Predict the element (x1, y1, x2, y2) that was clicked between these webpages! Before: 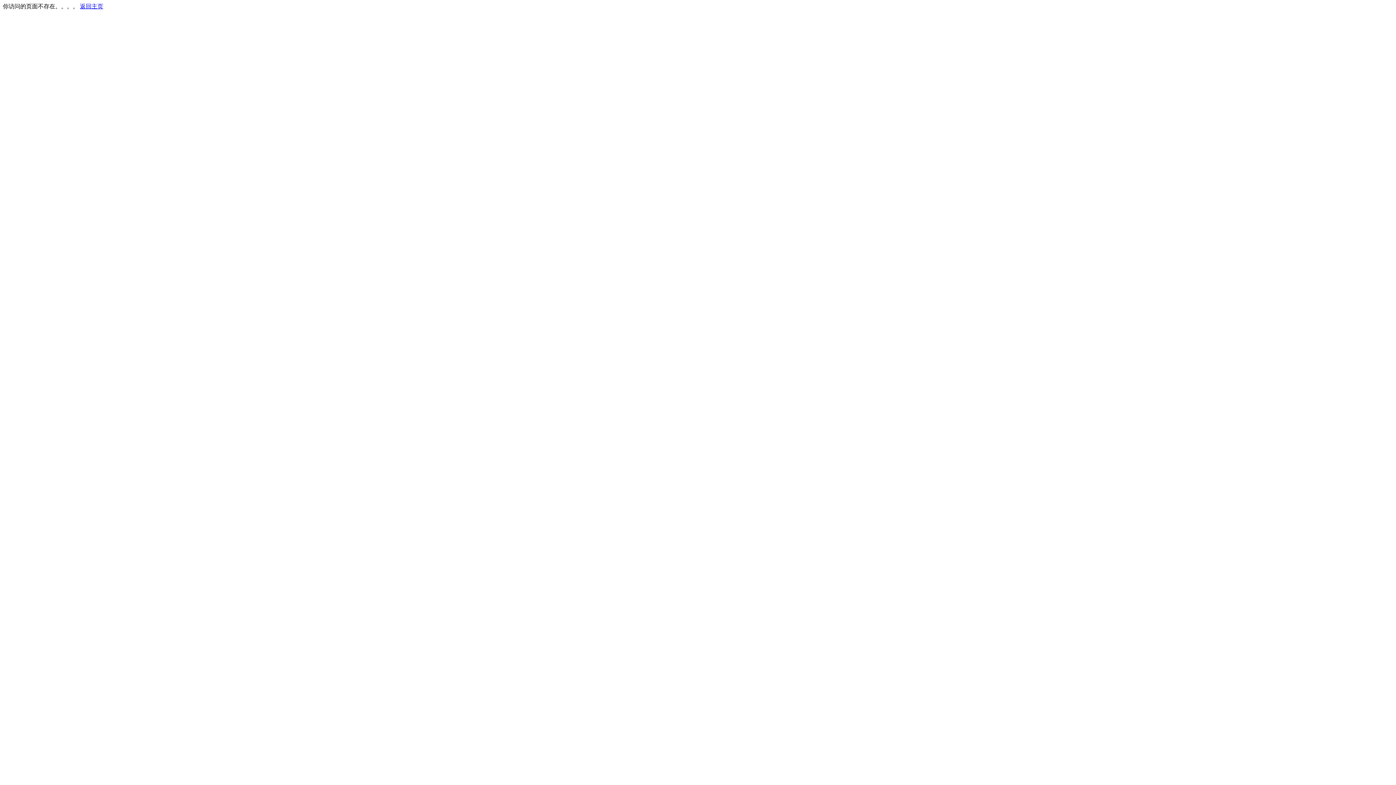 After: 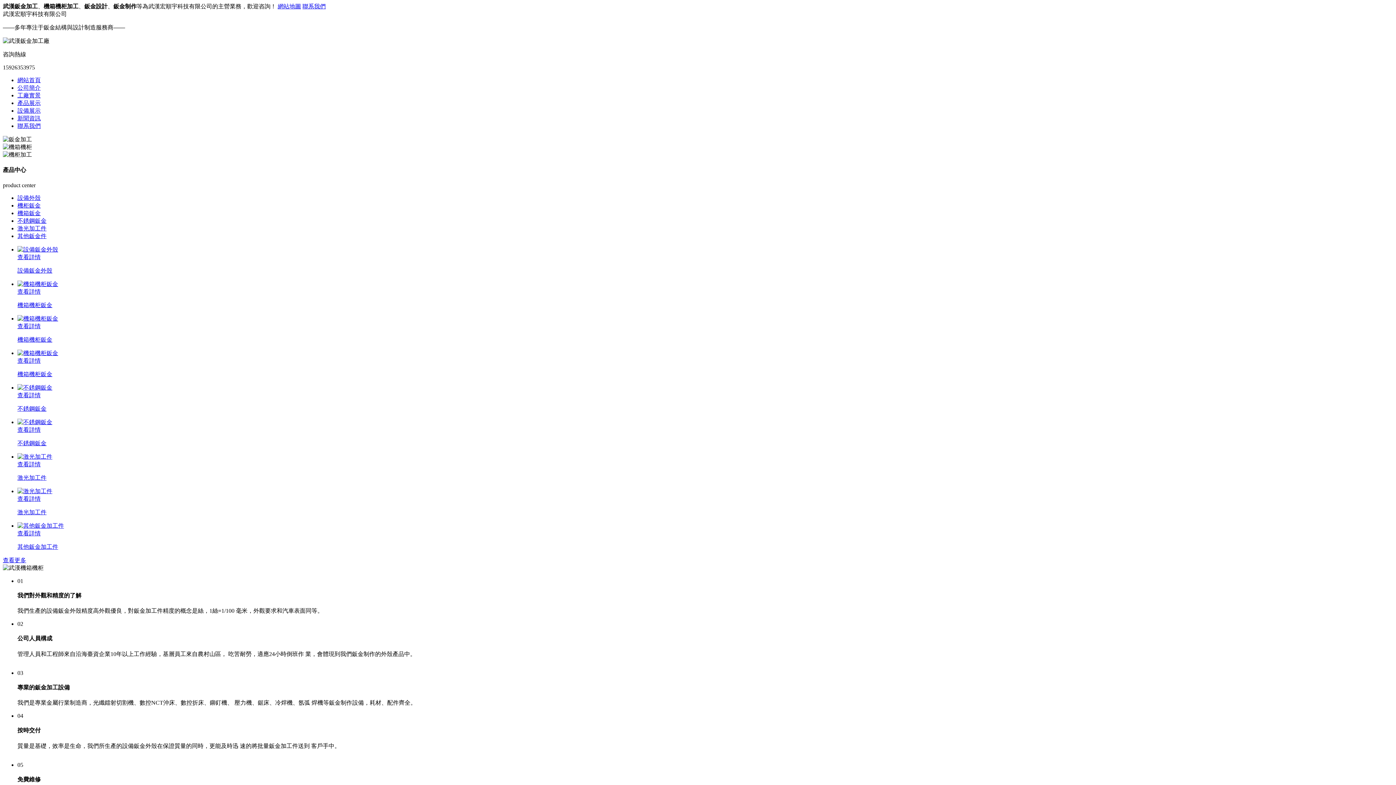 Action: bbox: (80, 3, 103, 9) label: 返回主页